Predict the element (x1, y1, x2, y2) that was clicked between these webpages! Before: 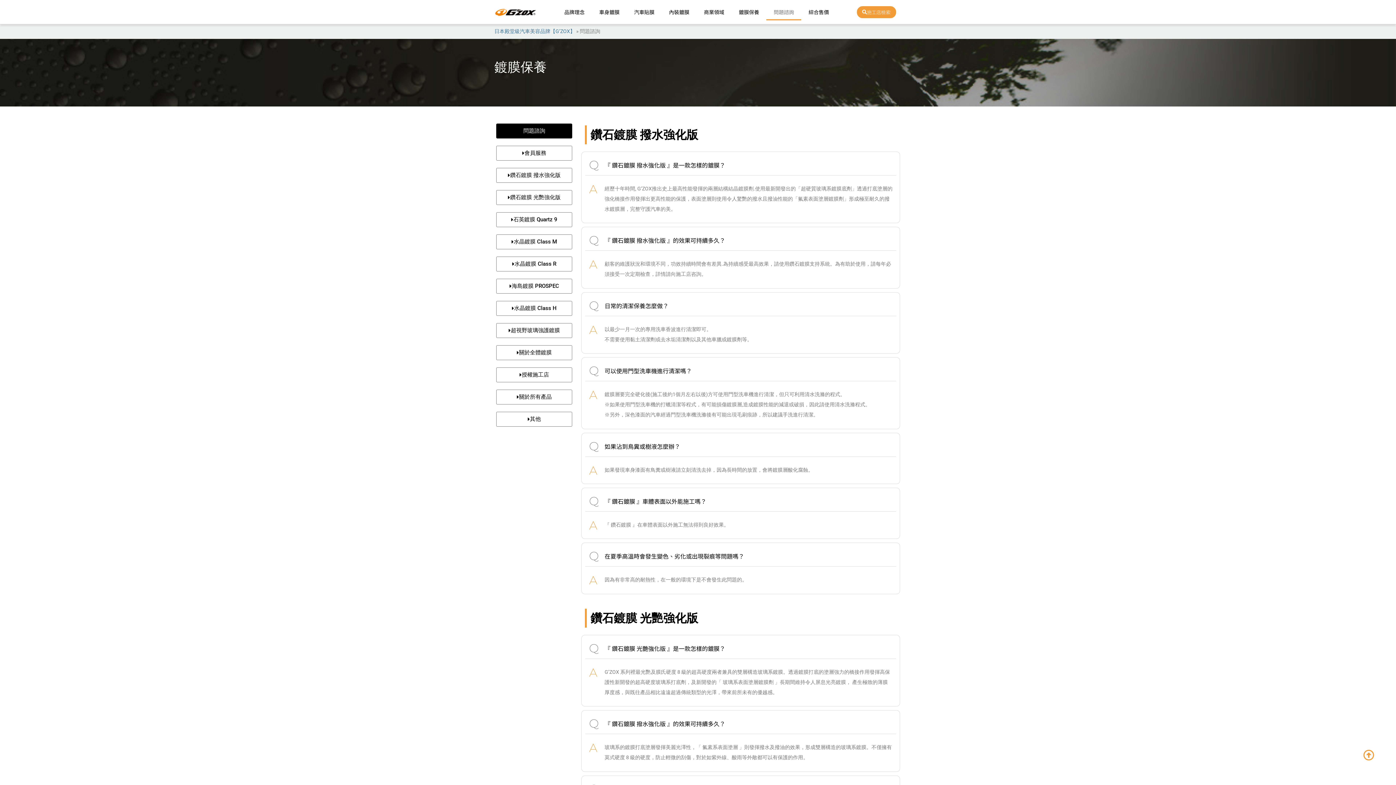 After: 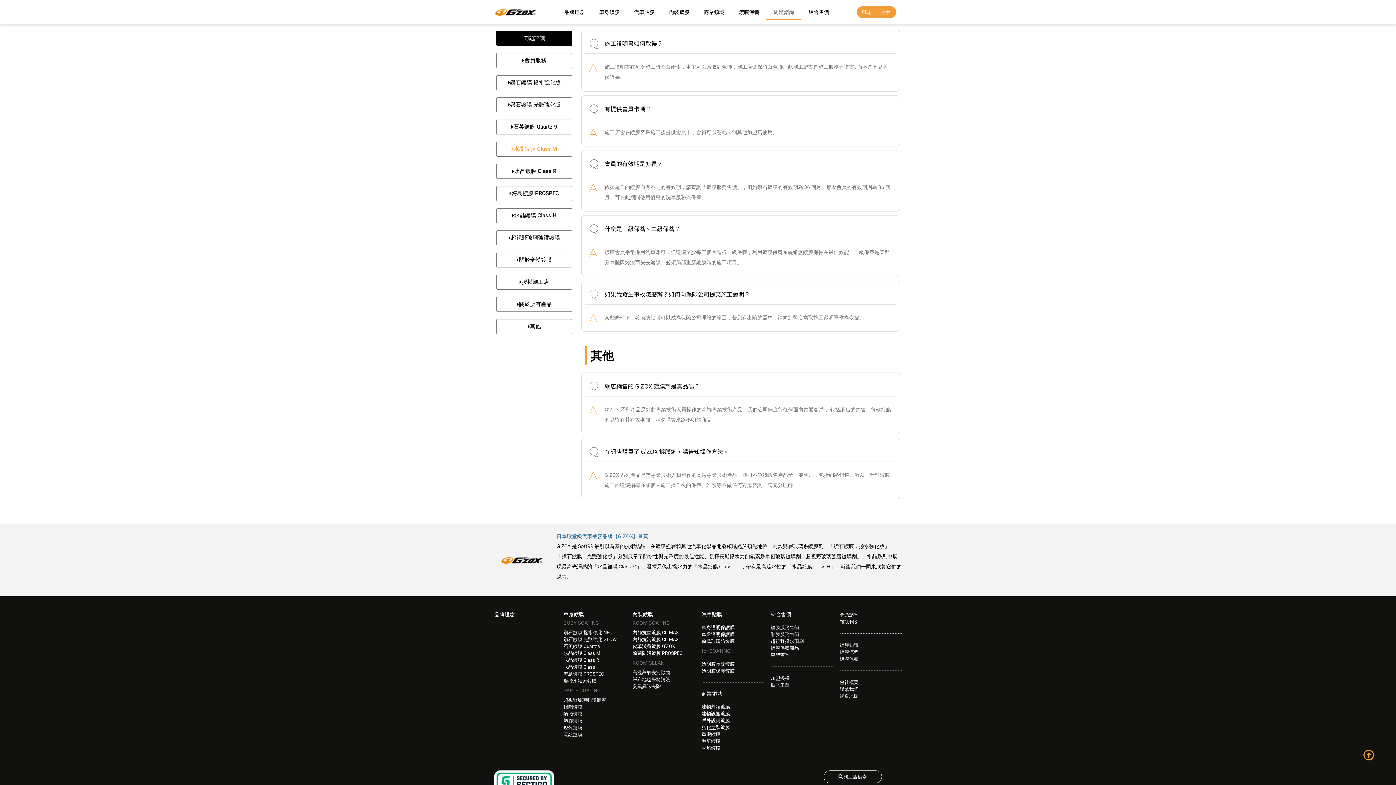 Action: label: 會員服務 bbox: (496, 145, 572, 160)